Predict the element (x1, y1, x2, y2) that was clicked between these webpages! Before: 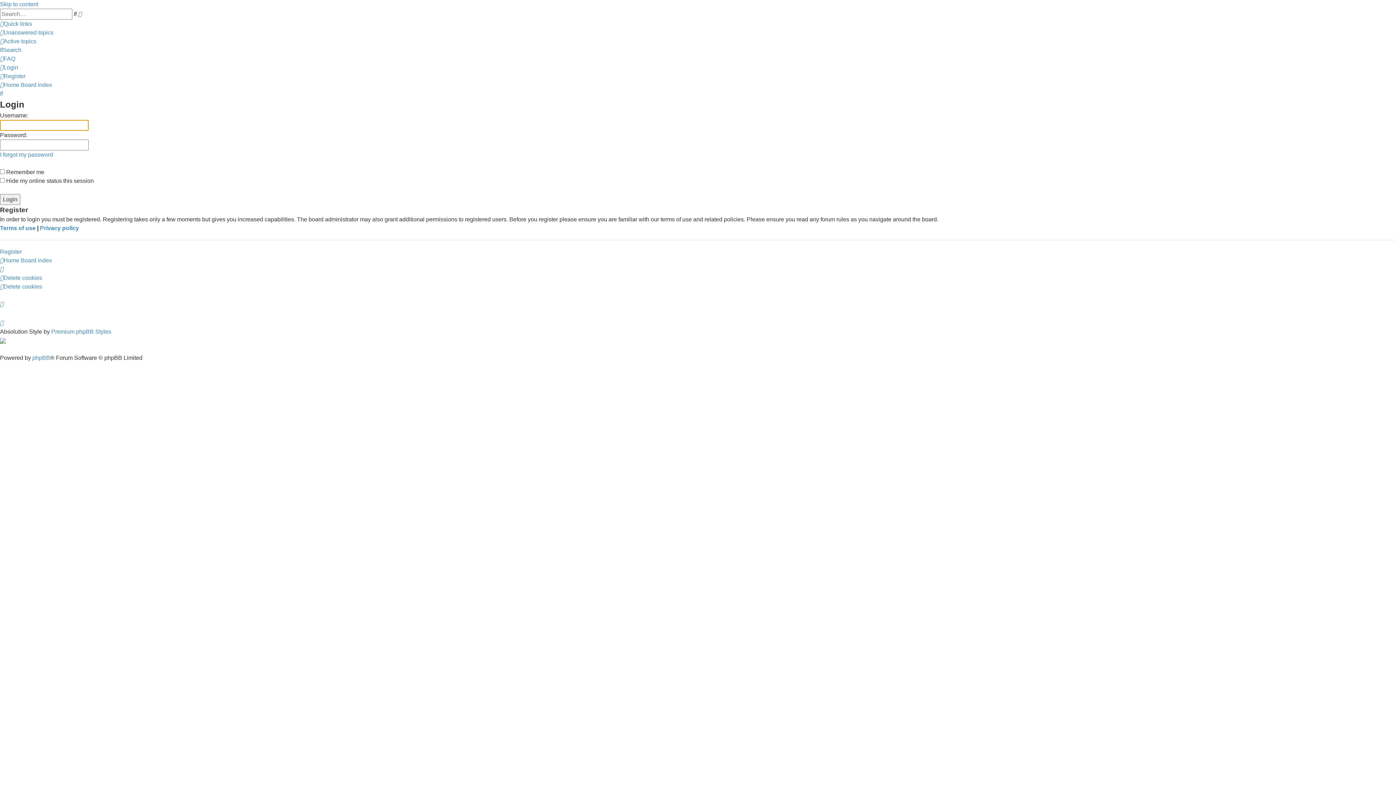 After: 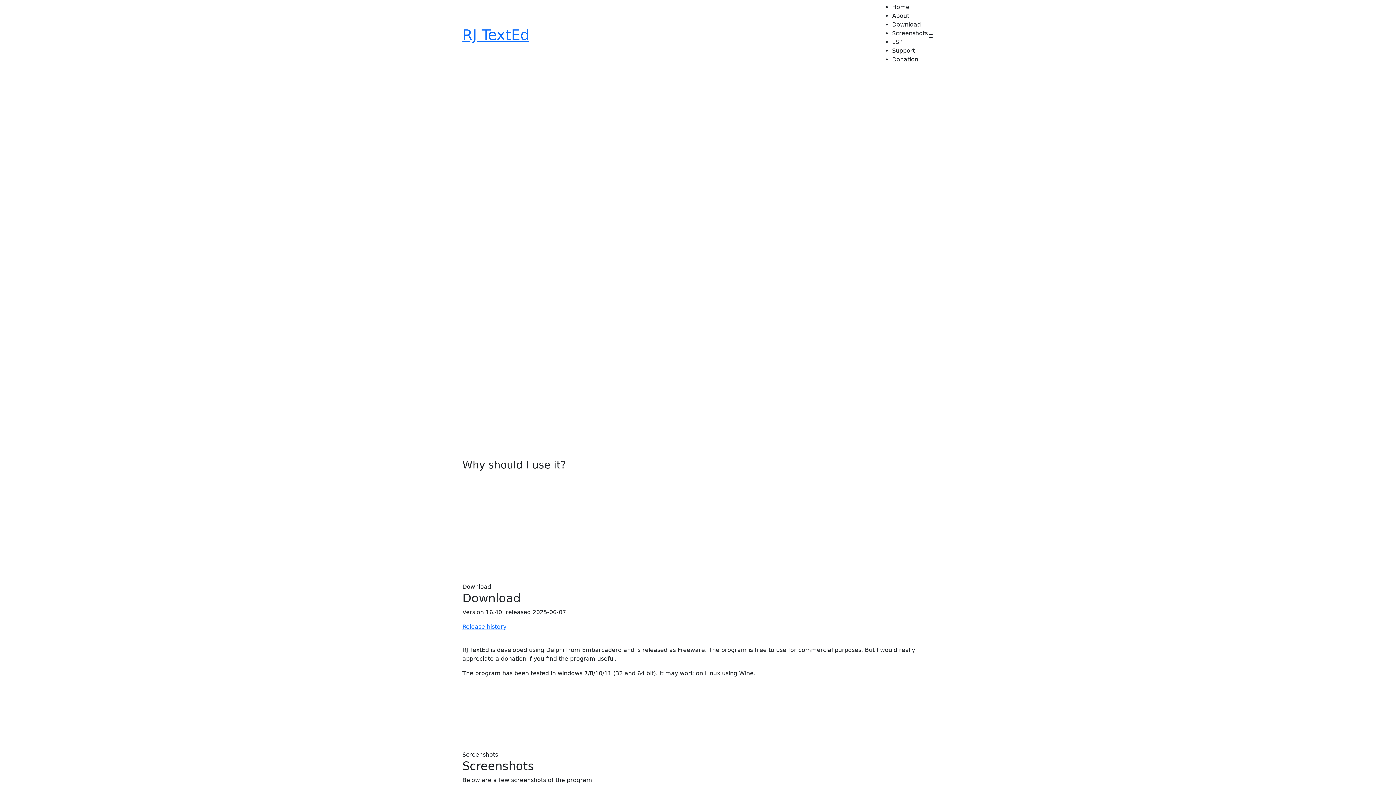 Action: label: Home bbox: (0, 81, 19, 88)